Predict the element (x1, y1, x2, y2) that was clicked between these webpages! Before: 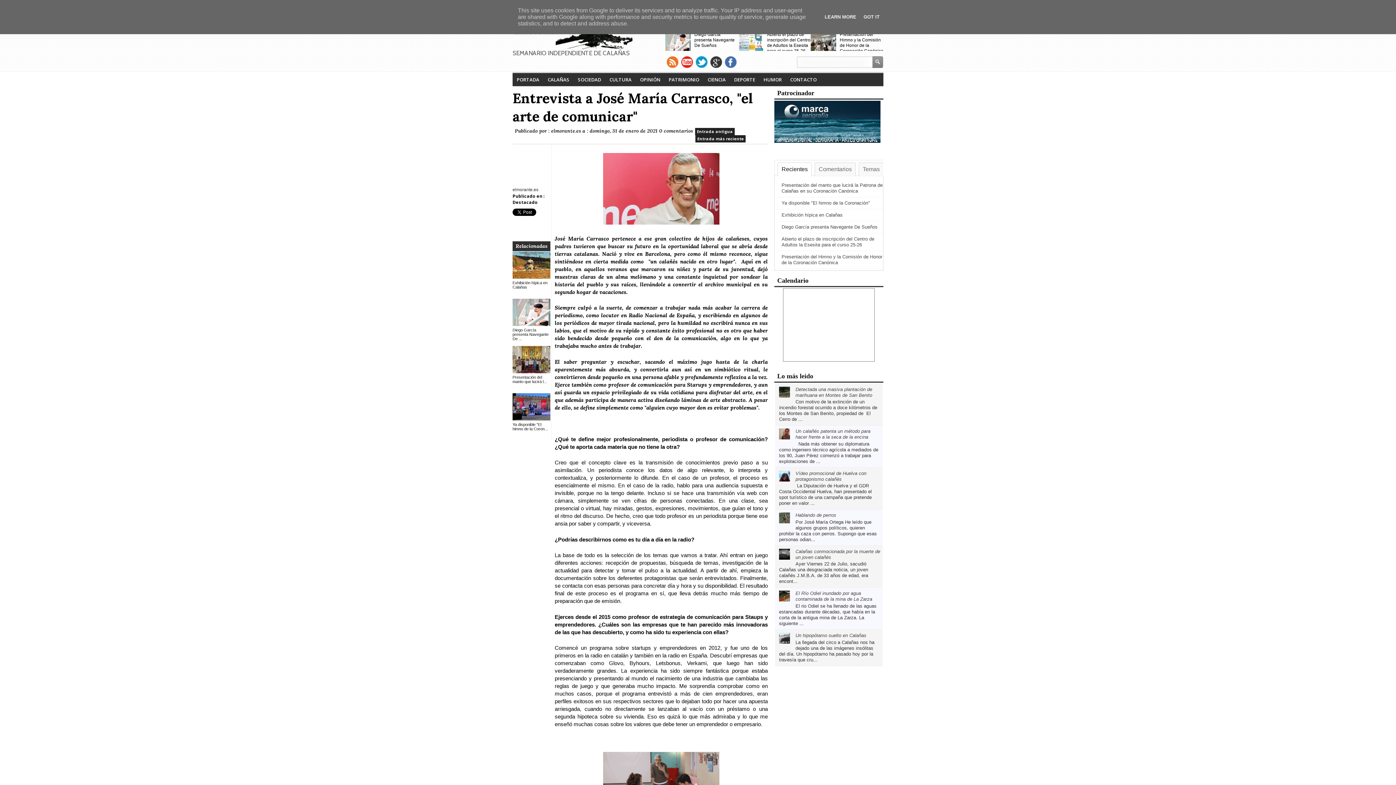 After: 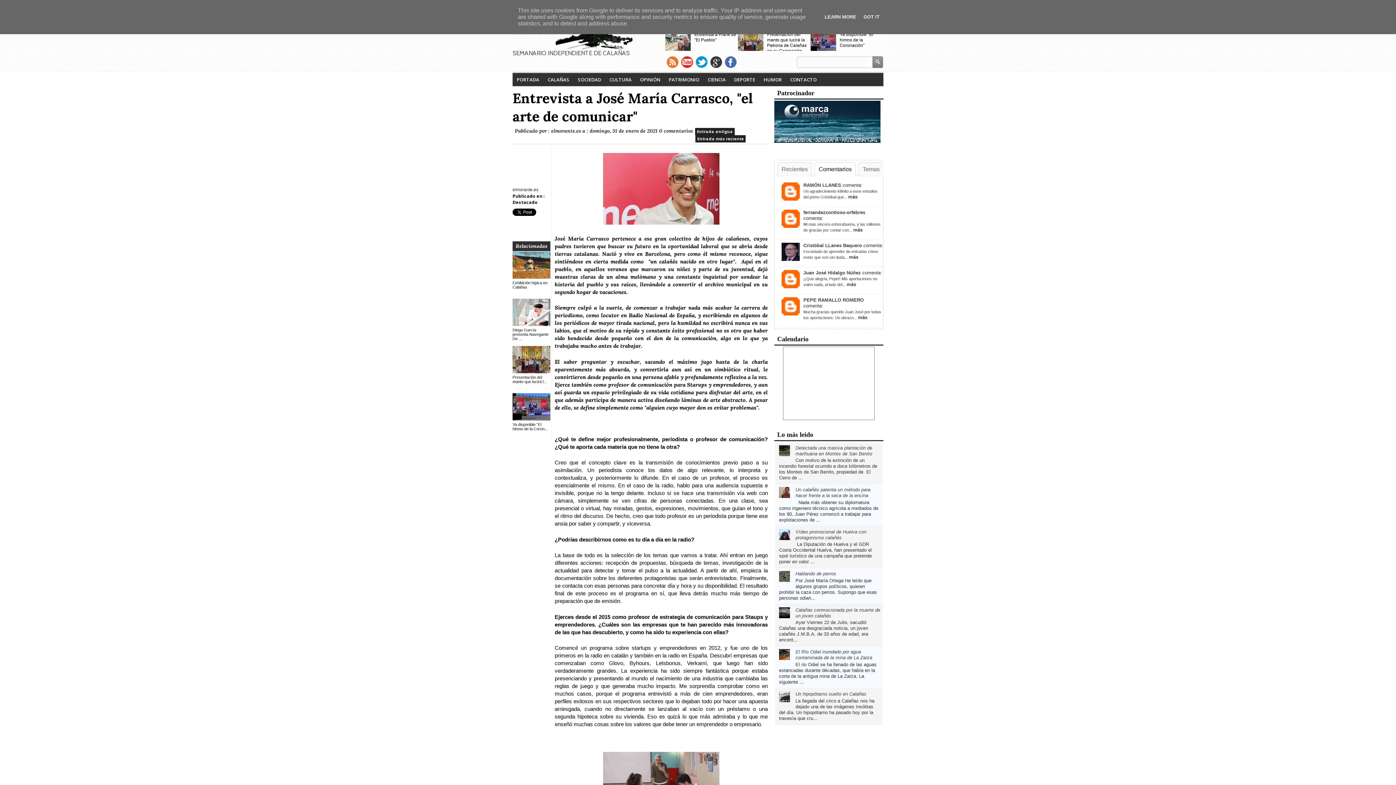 Action: bbox: (815, 162, 855, 175) label: Comentarios